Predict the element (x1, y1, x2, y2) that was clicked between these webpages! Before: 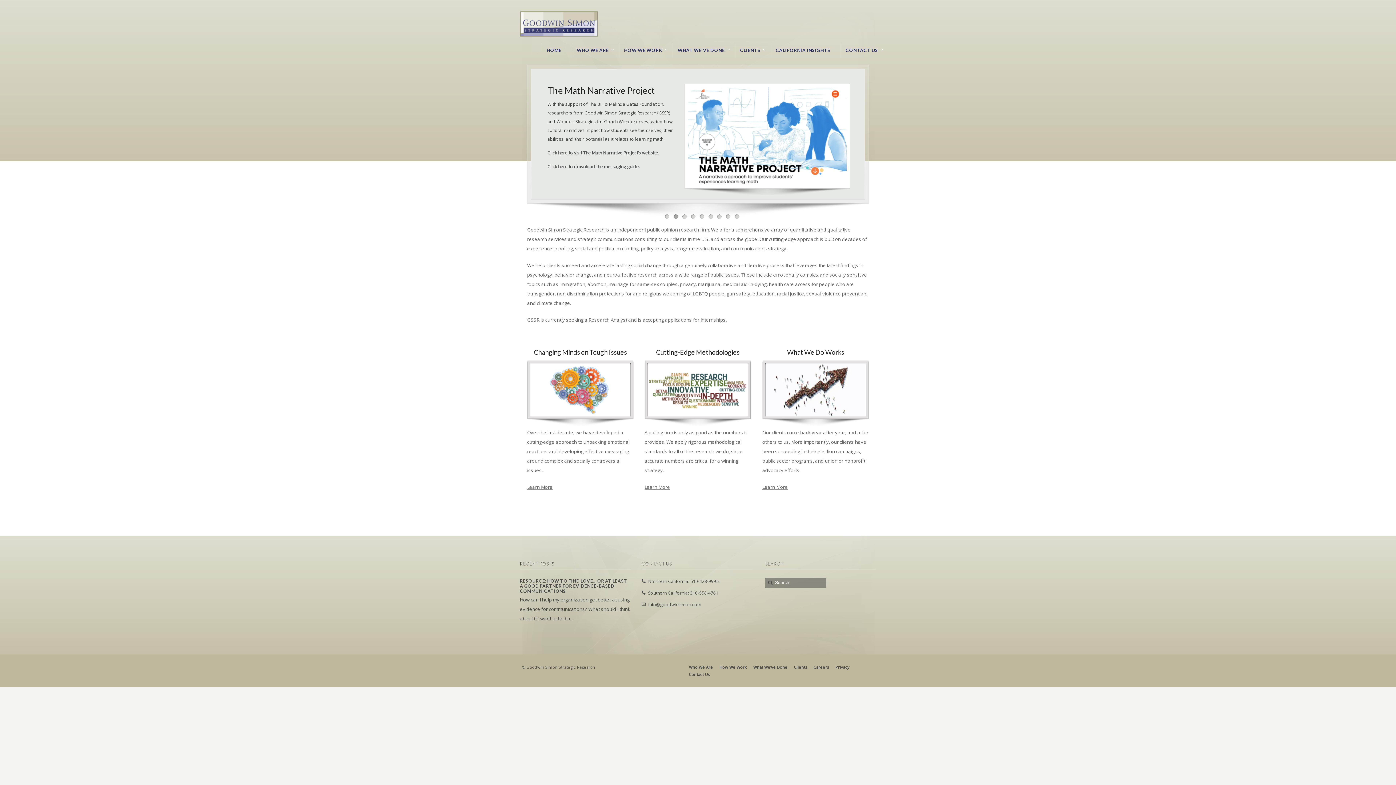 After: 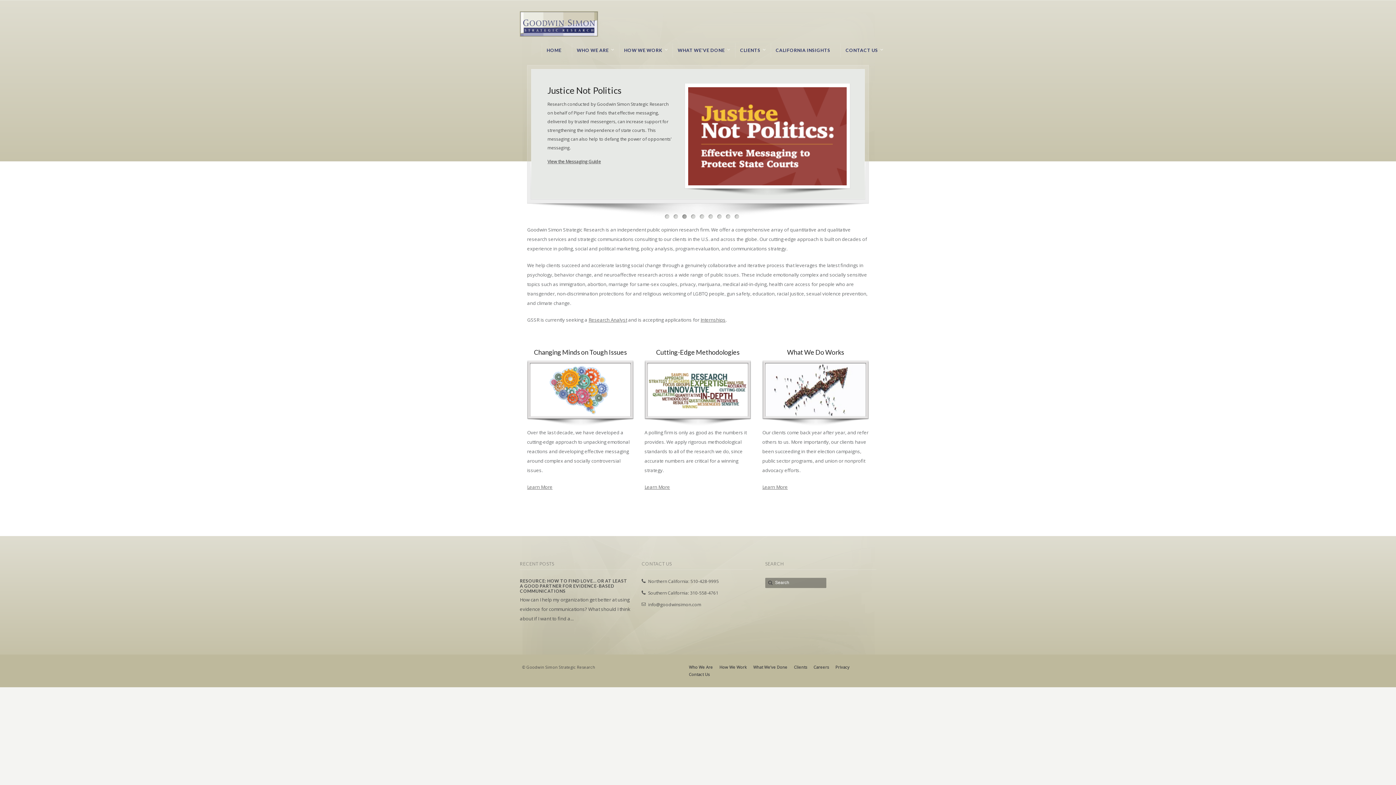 Action: bbox: (520, 11, 598, 38)